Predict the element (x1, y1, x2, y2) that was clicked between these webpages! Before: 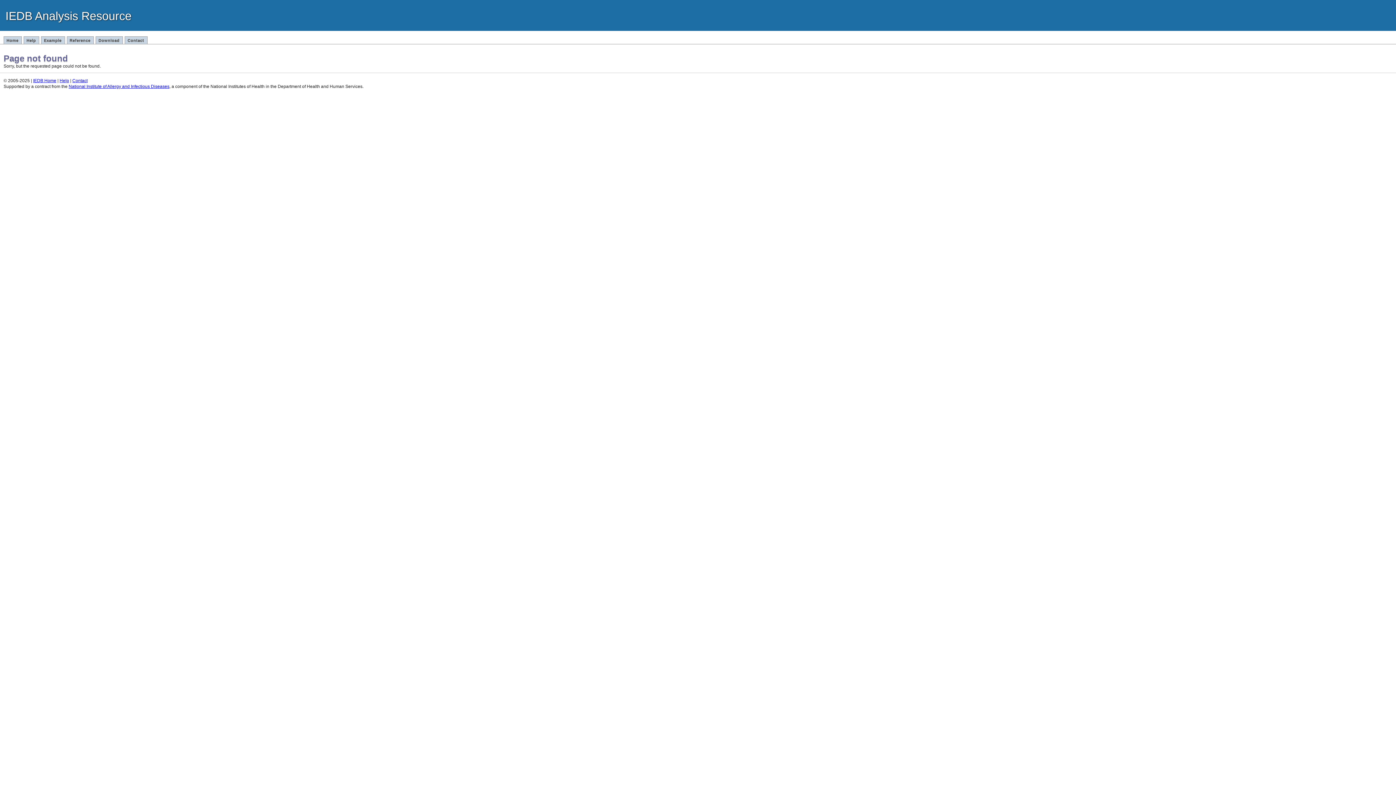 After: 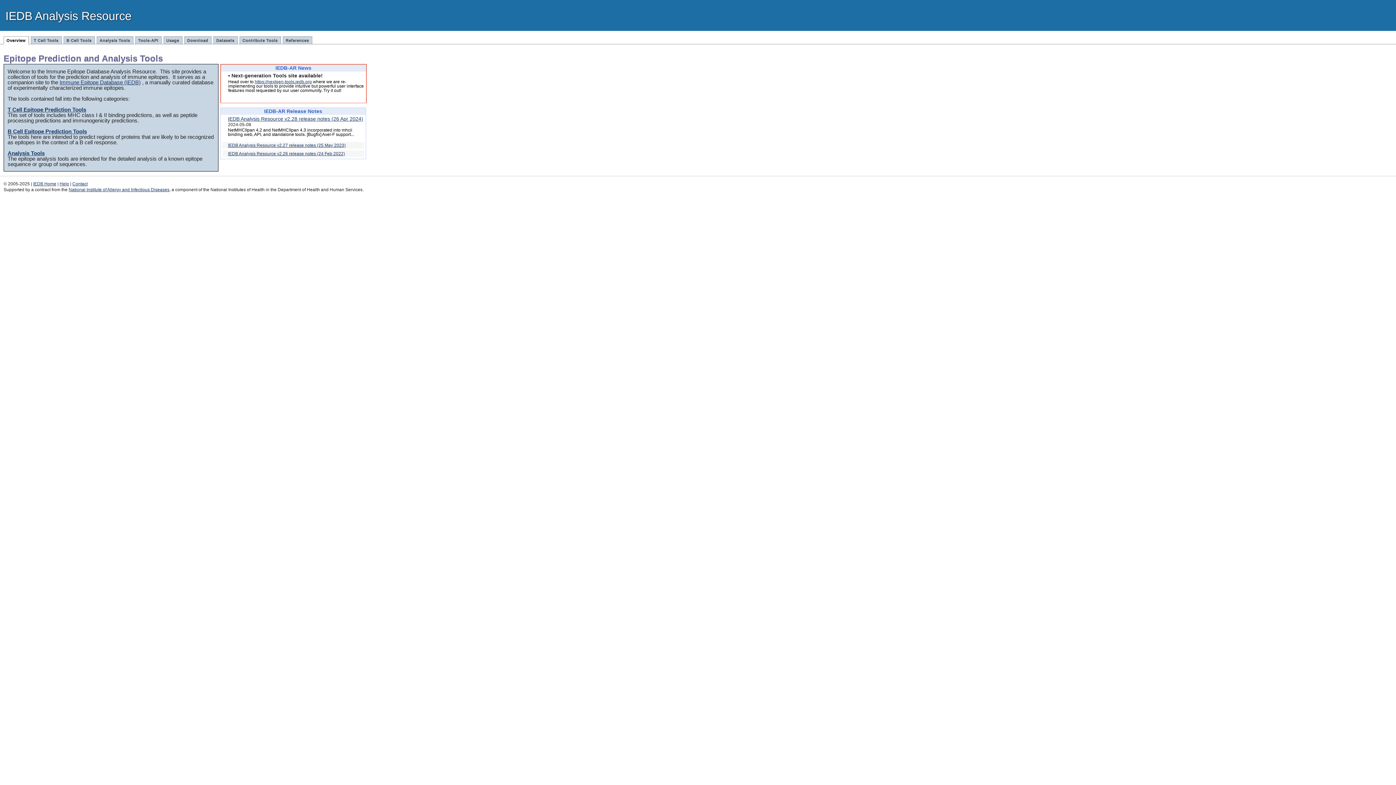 Action: bbox: (0, 12, 137, 24) label: IEDB Analysis Resource